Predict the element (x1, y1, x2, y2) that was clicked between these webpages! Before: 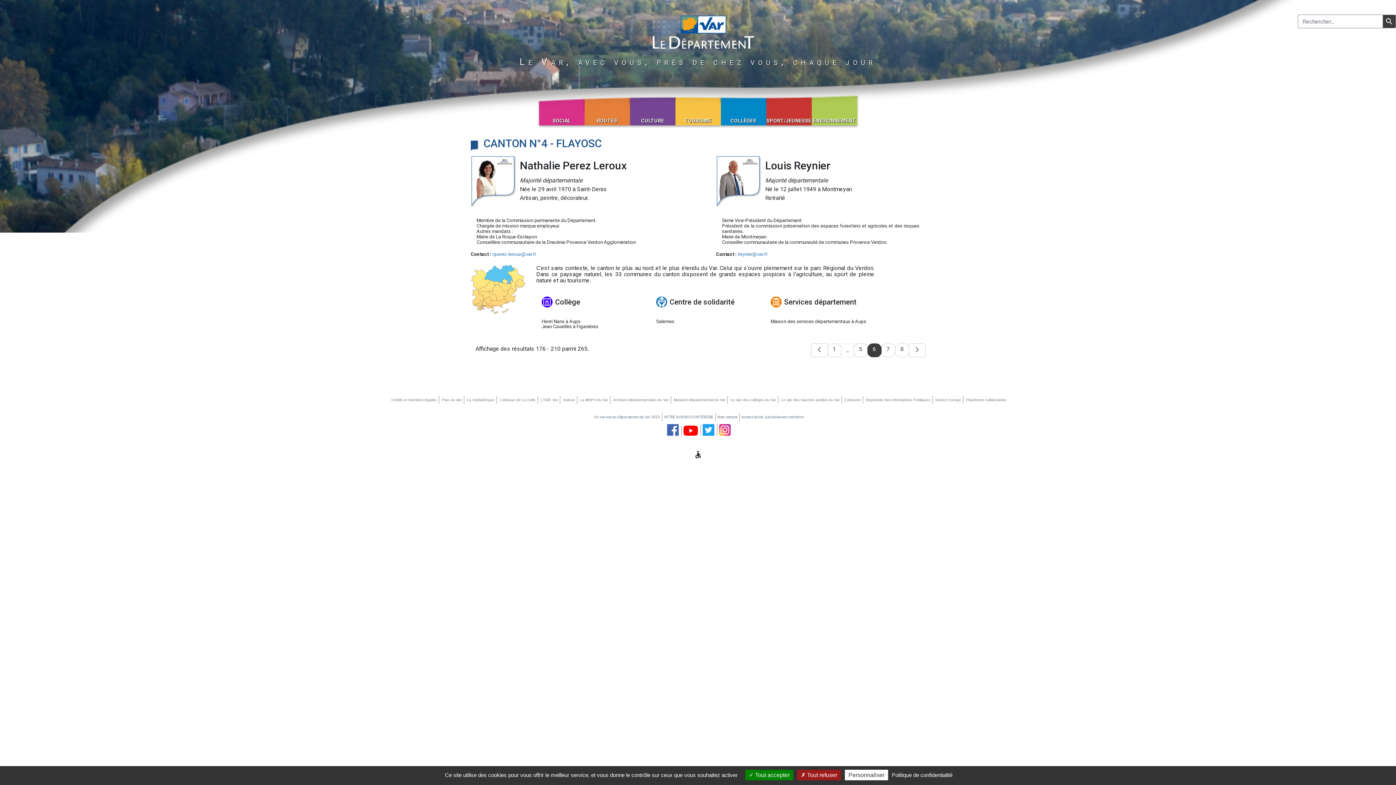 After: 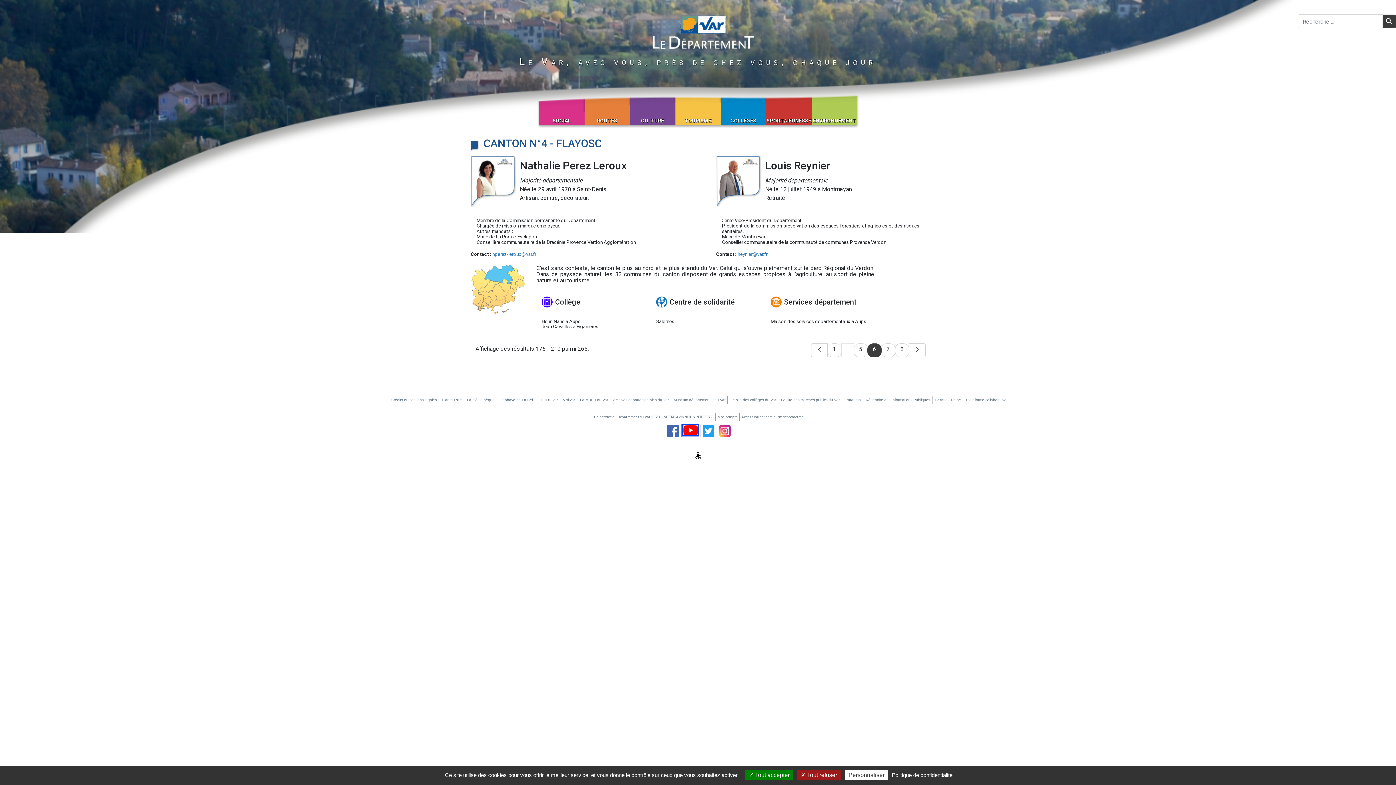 Action: label: chaine youtube du département du Var (nouvelle fenêtre) bbox: (683, 425, 698, 436)